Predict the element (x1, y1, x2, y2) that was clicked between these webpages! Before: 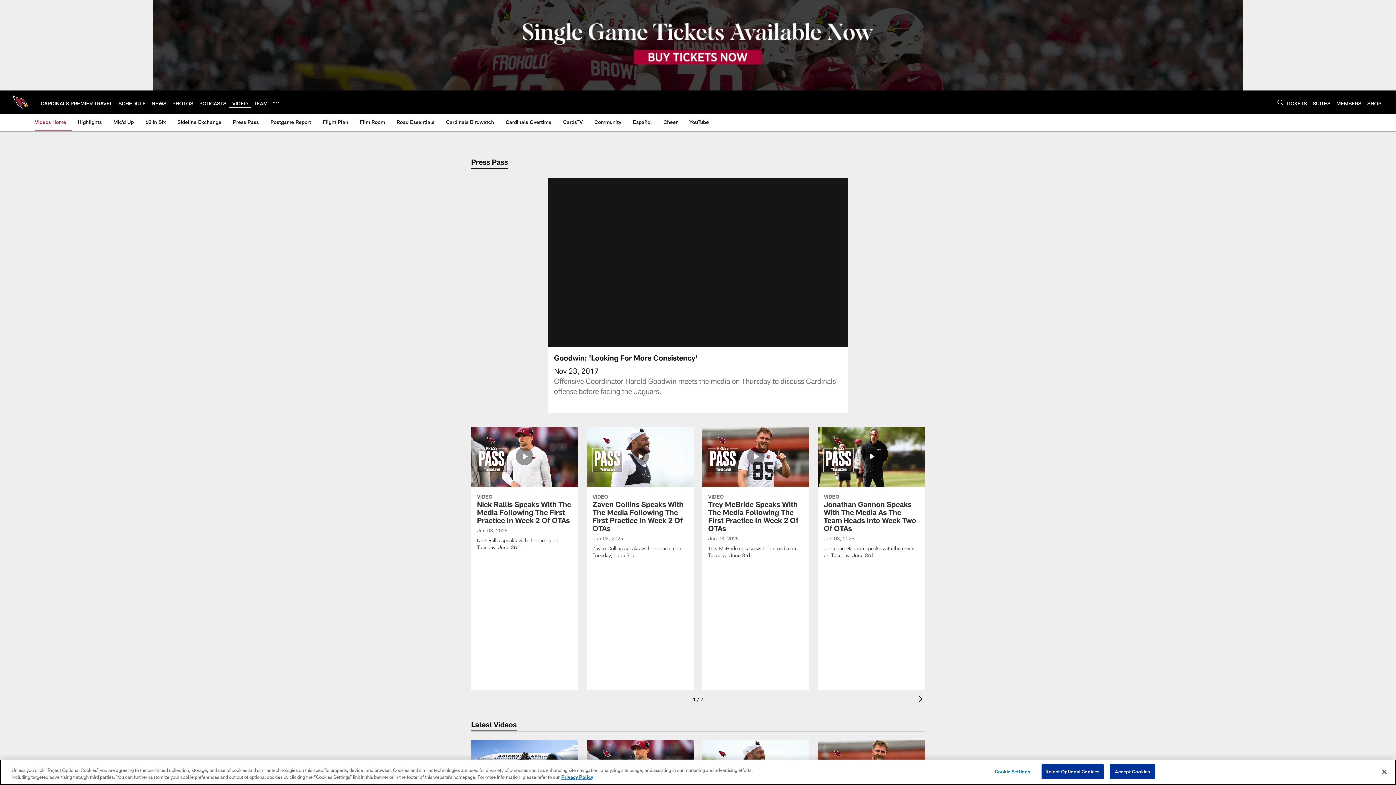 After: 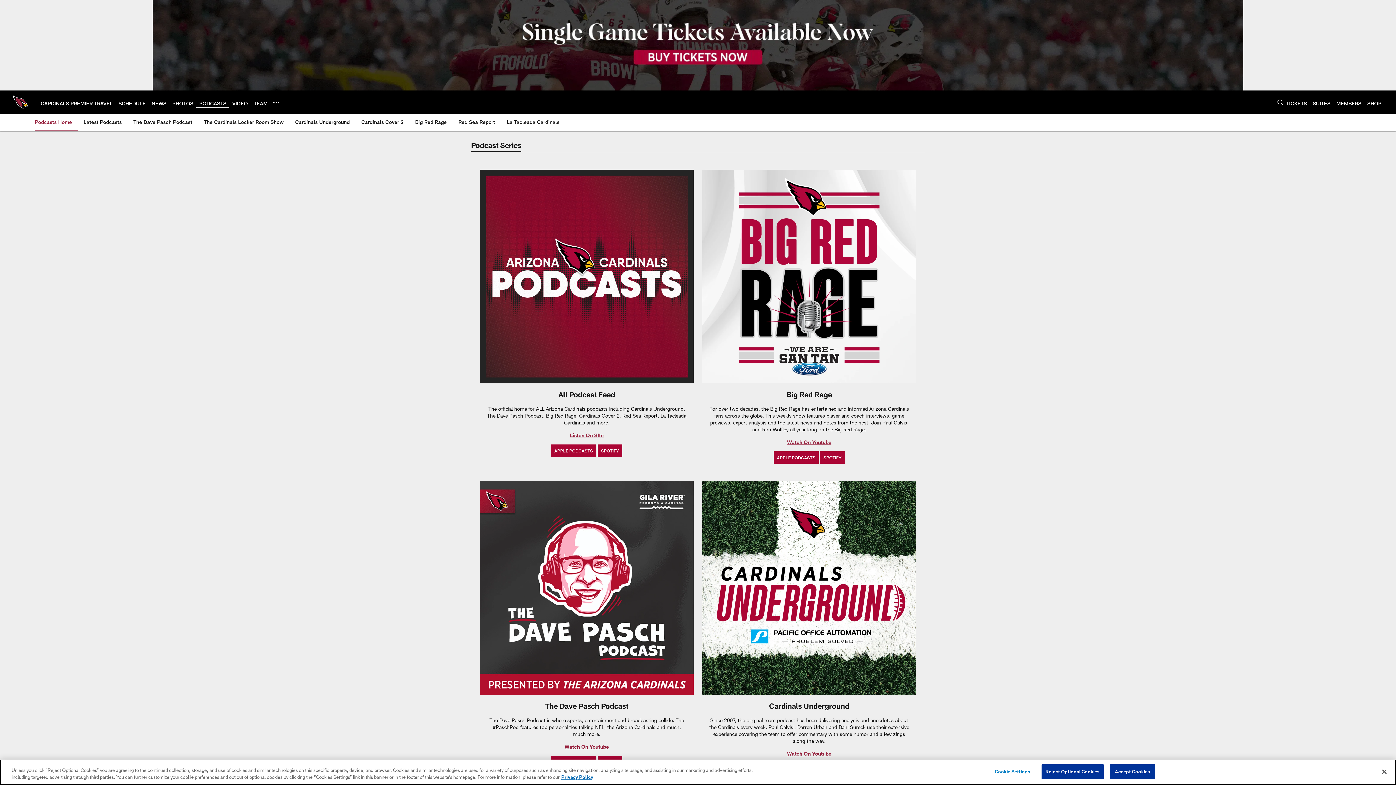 Action: bbox: (199, 100, 226, 106) label: PODCASTS